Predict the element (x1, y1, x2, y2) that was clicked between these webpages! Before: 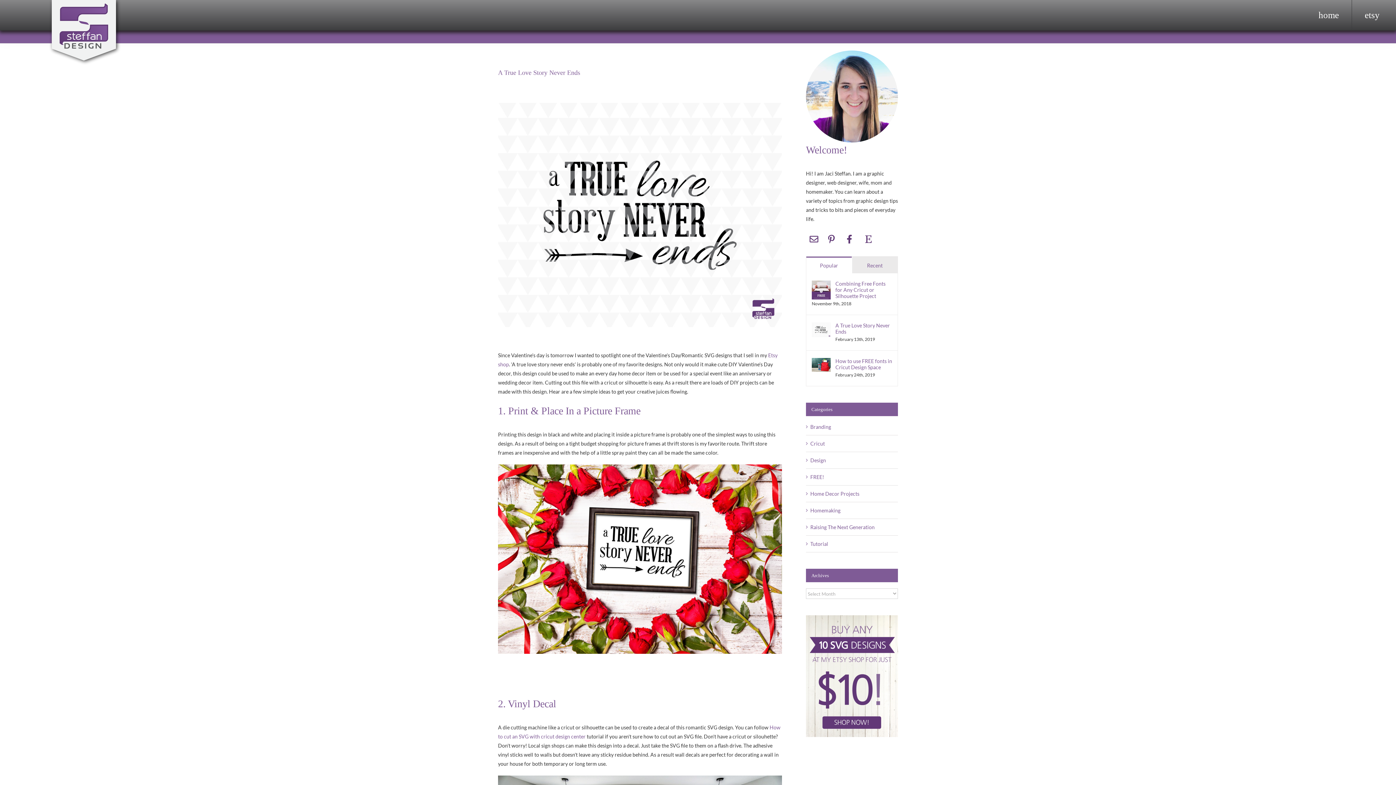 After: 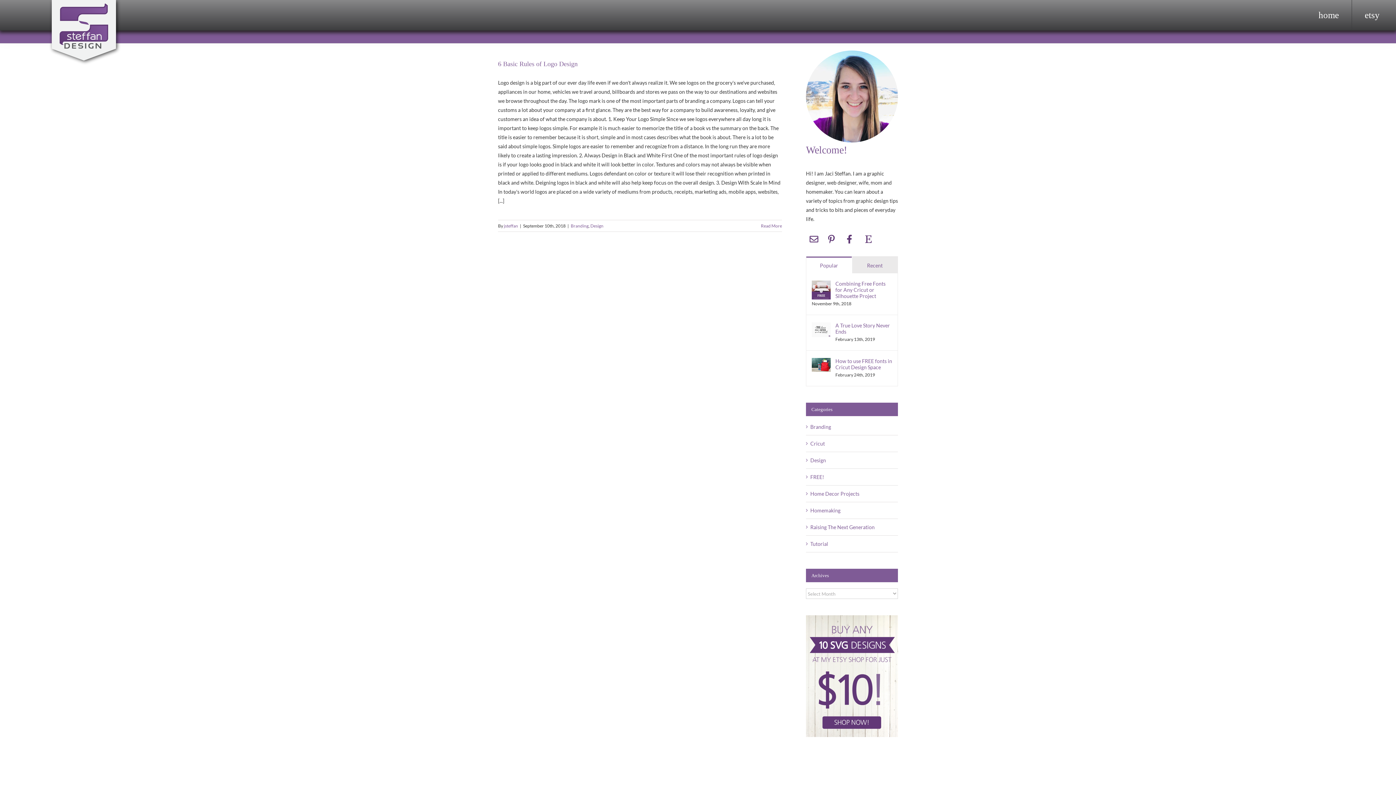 Action: label: Branding bbox: (810, 422, 894, 431)